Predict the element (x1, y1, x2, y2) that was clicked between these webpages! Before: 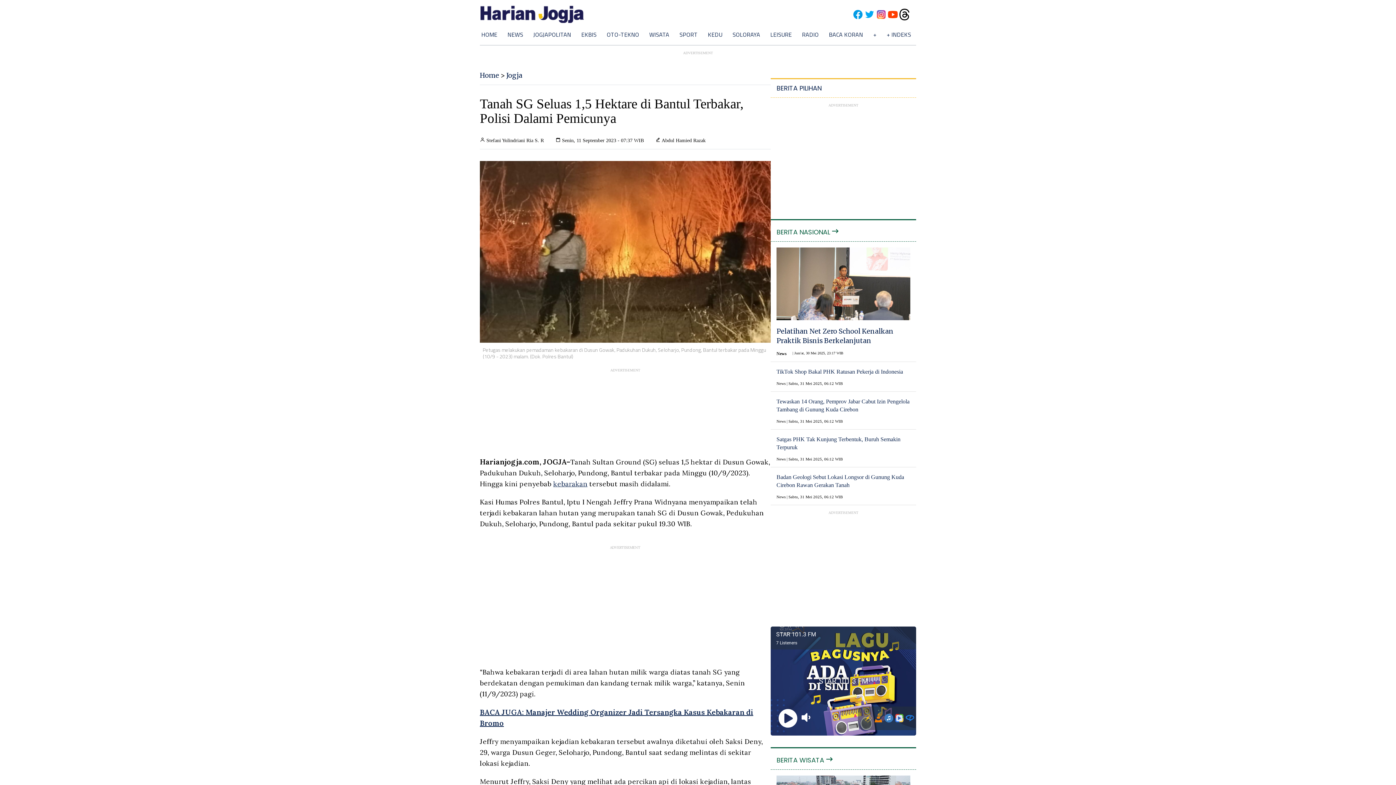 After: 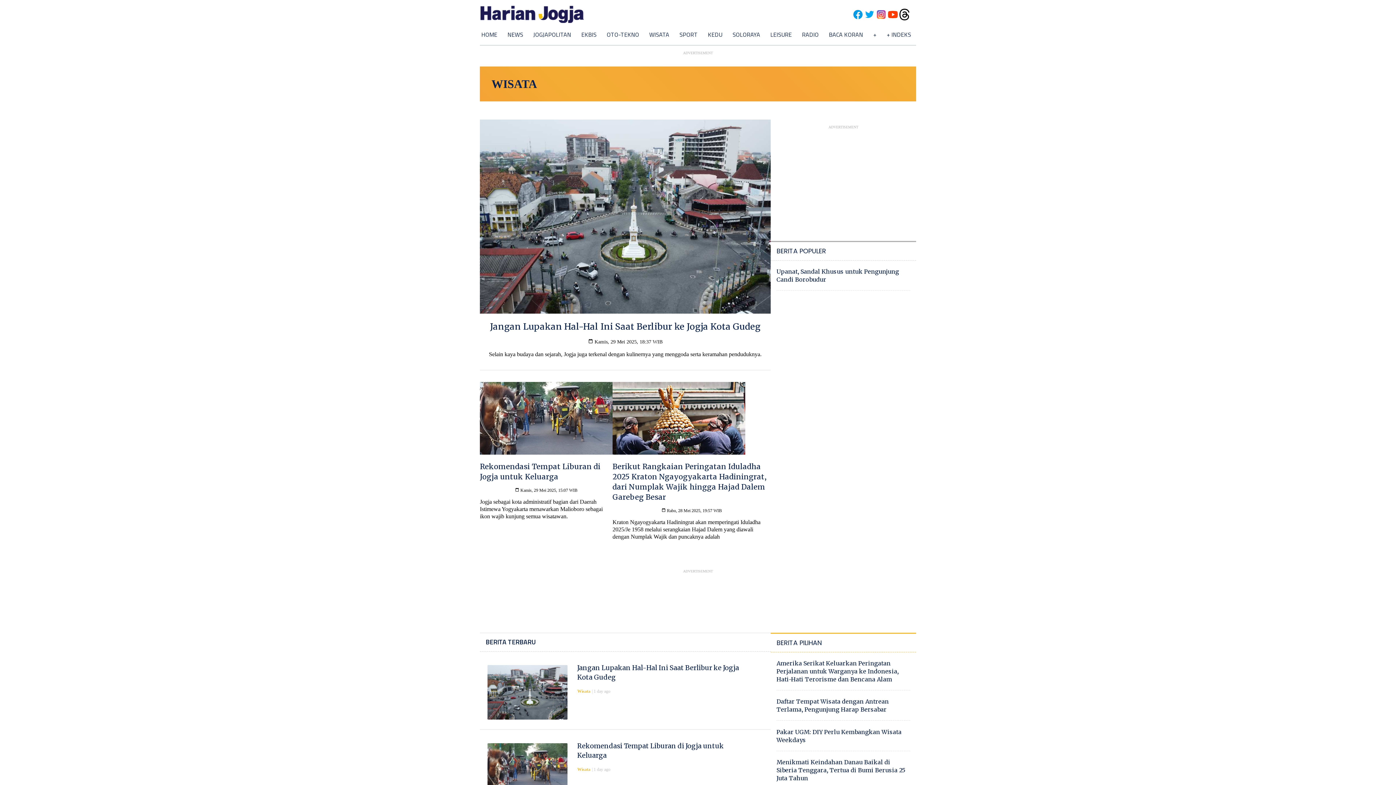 Action: label: WISATA bbox: (649, 30, 669, 38)